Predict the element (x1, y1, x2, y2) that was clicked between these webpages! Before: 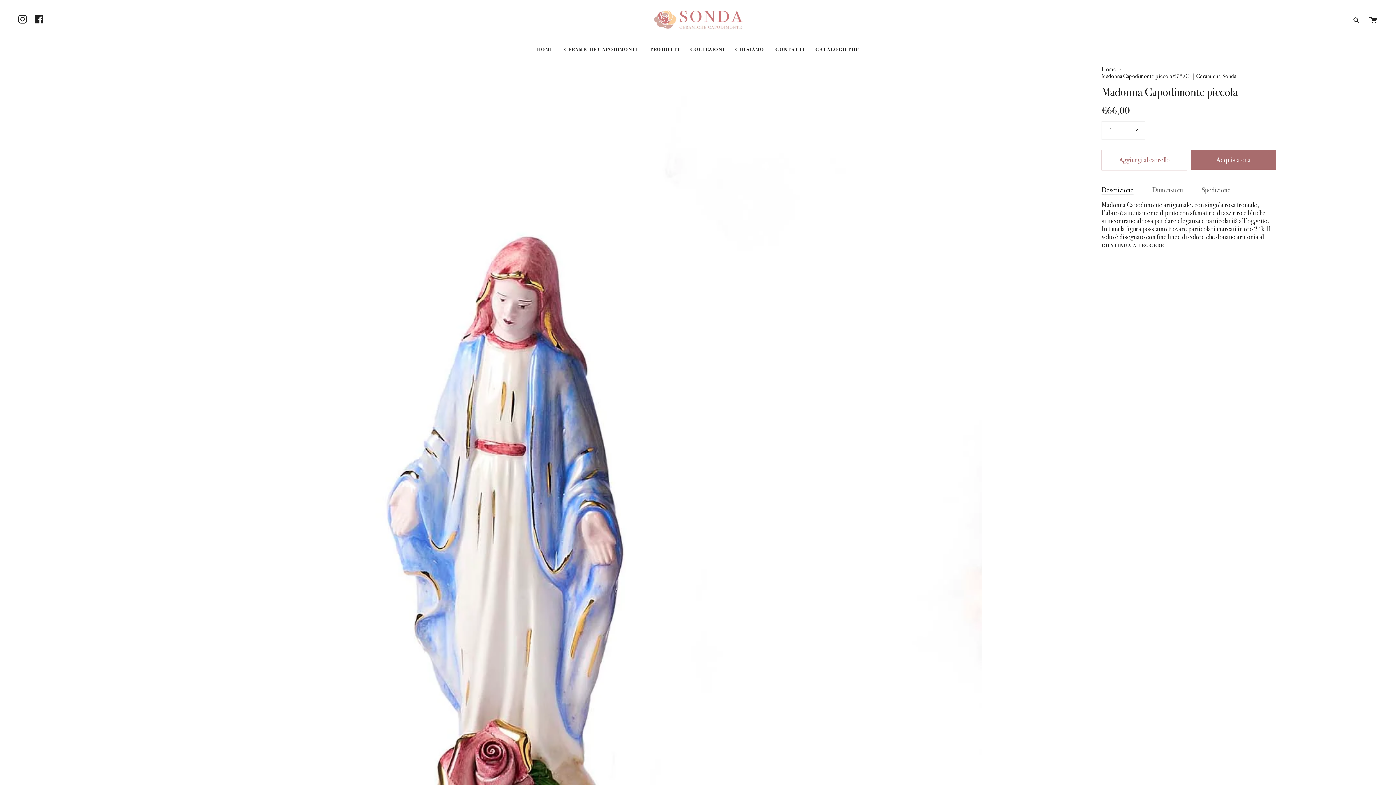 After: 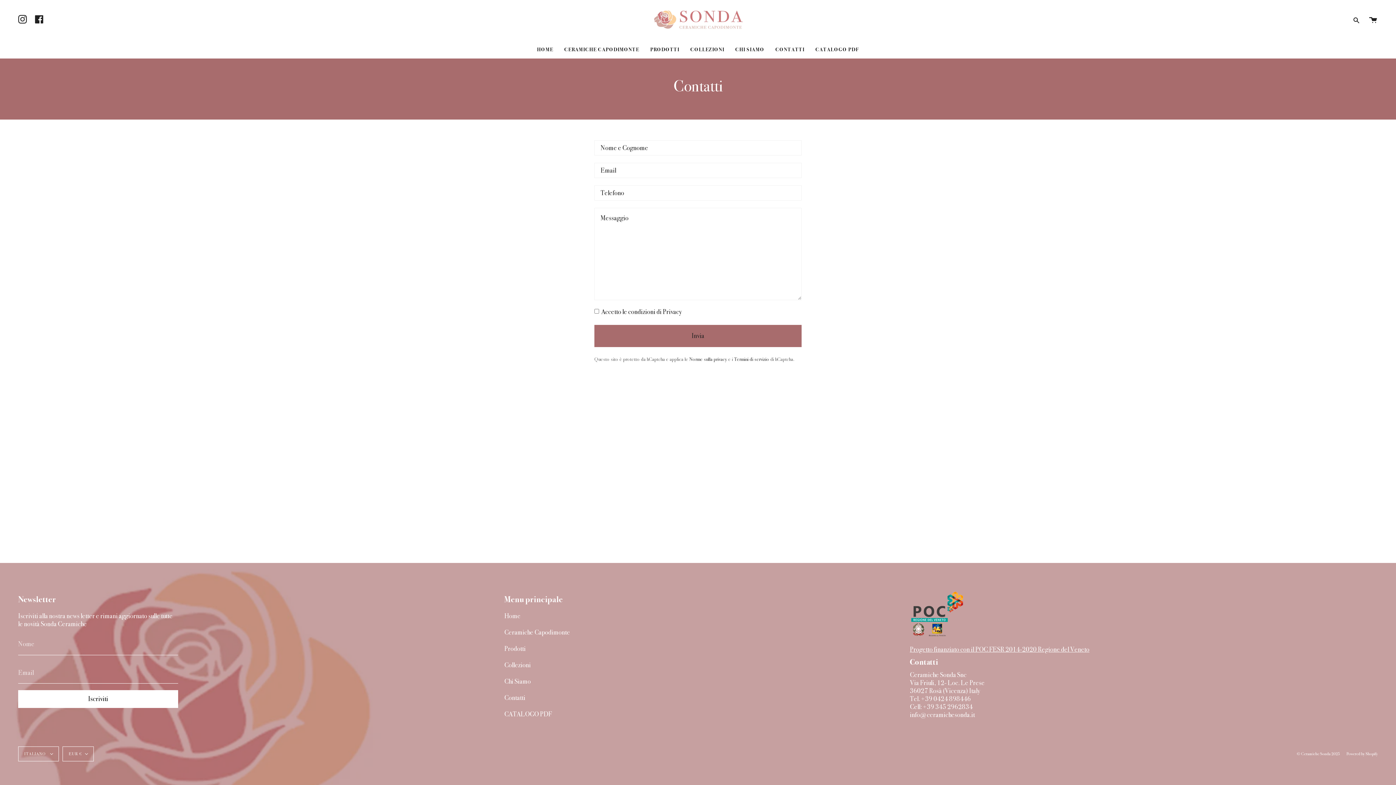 Action: bbox: (770, 40, 810, 58) label: CONTATTI